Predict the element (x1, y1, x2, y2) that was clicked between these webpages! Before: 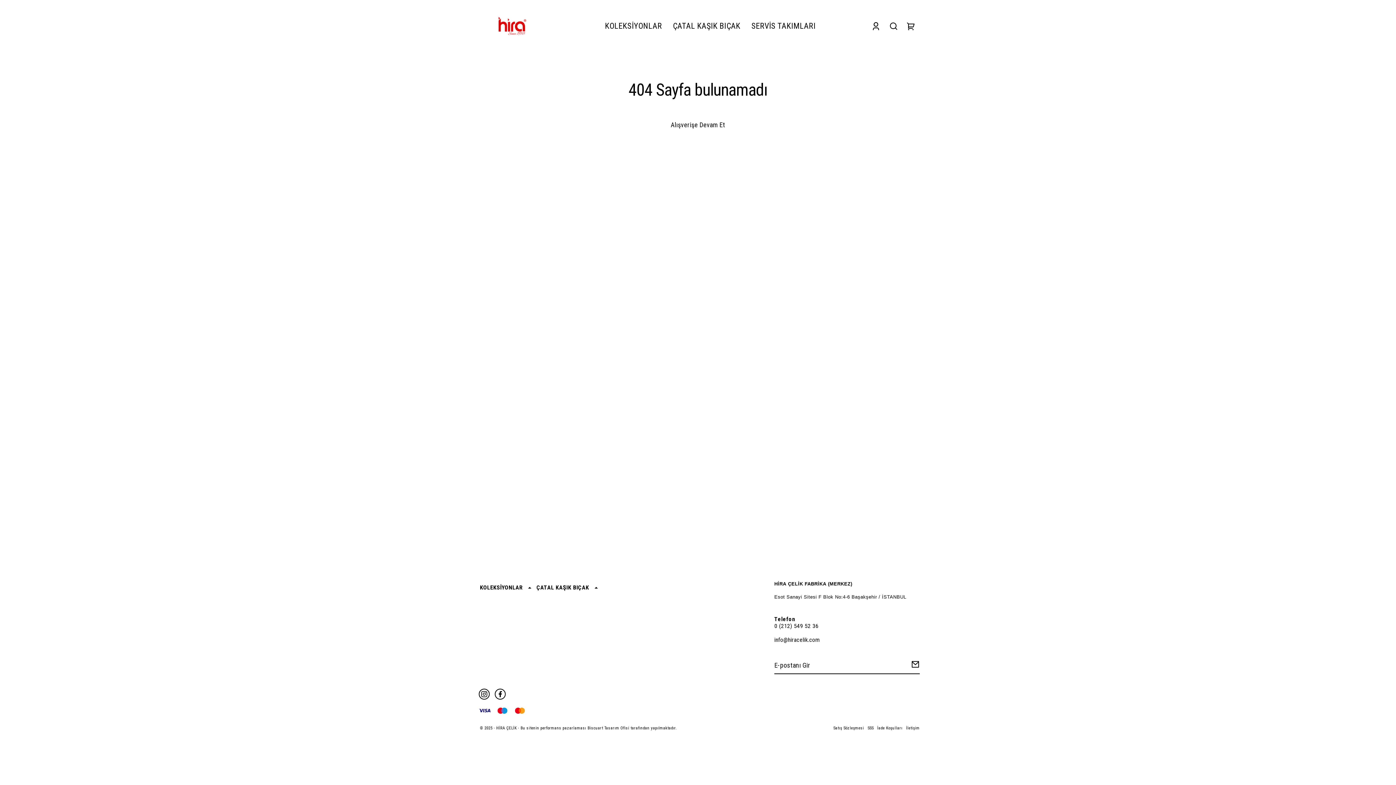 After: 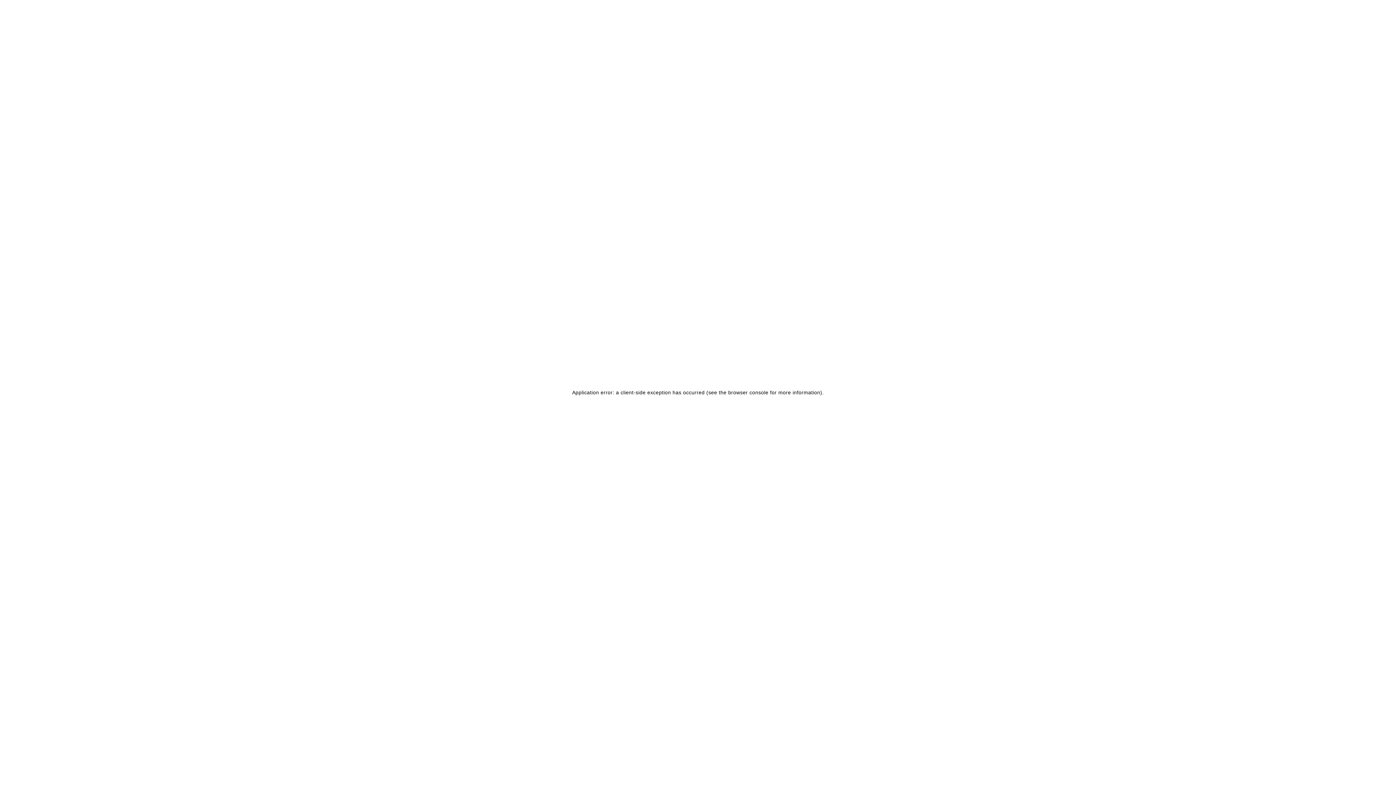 Action: bbox: (867, 725, 873, 731) label: SSS